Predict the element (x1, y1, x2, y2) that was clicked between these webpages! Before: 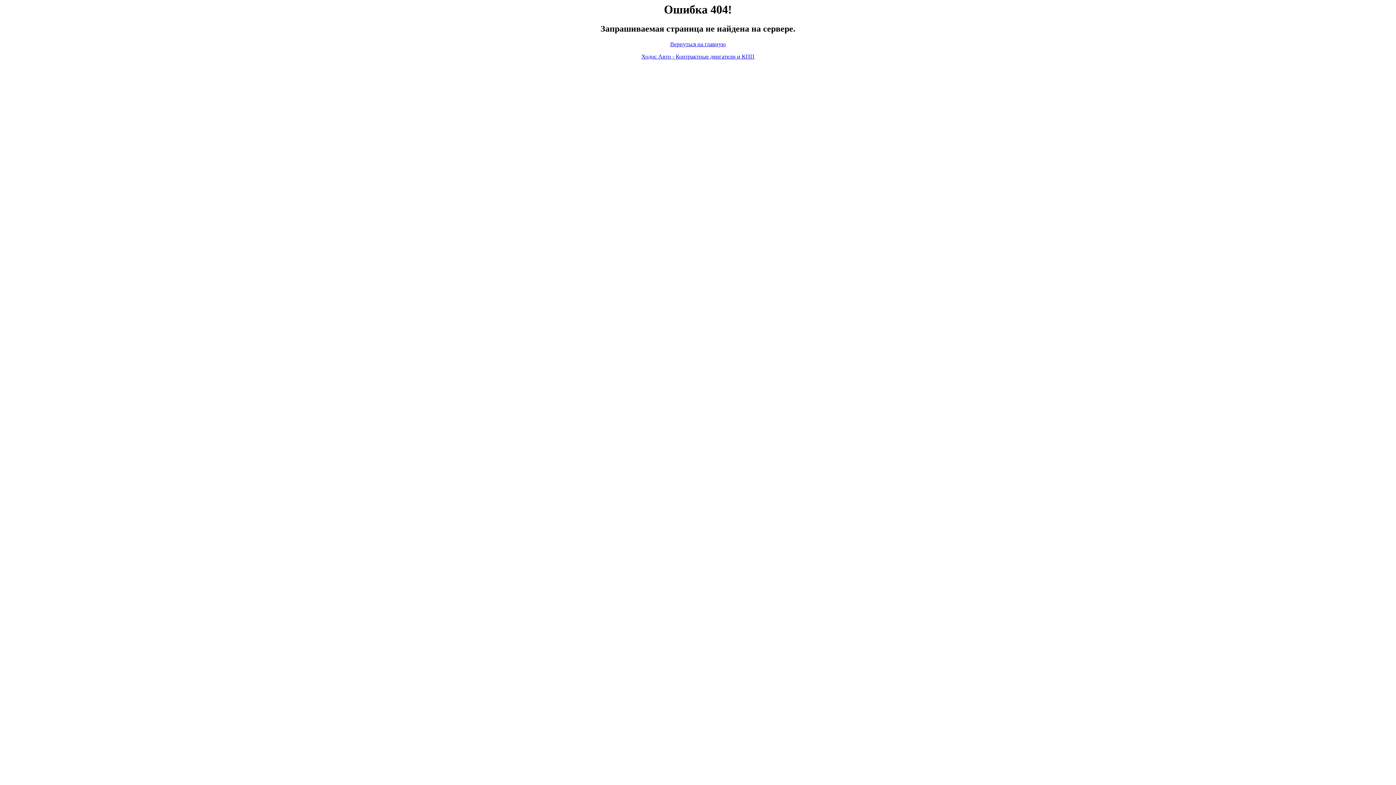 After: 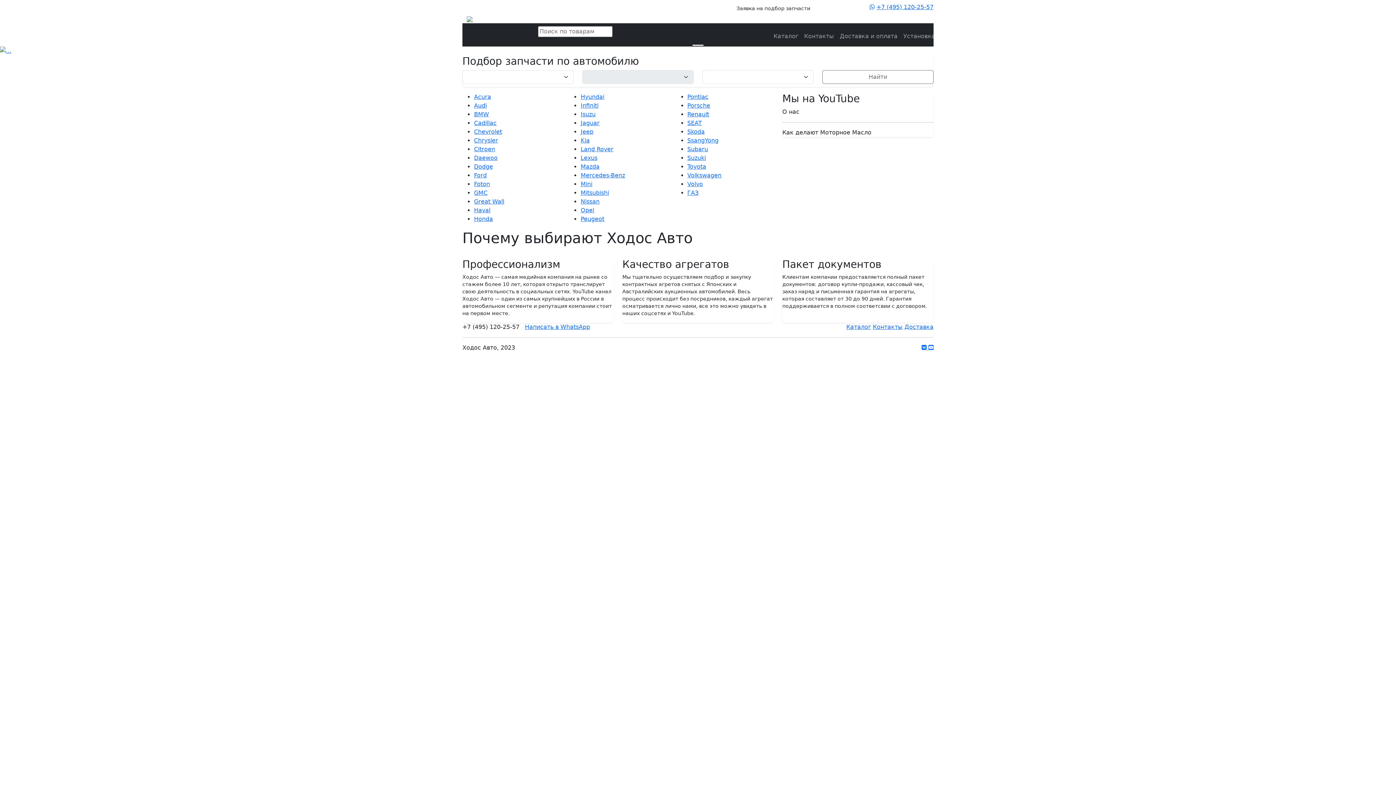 Action: bbox: (641, 53, 754, 59) label: Ходос Авто - Контрактные двигатели и КПП